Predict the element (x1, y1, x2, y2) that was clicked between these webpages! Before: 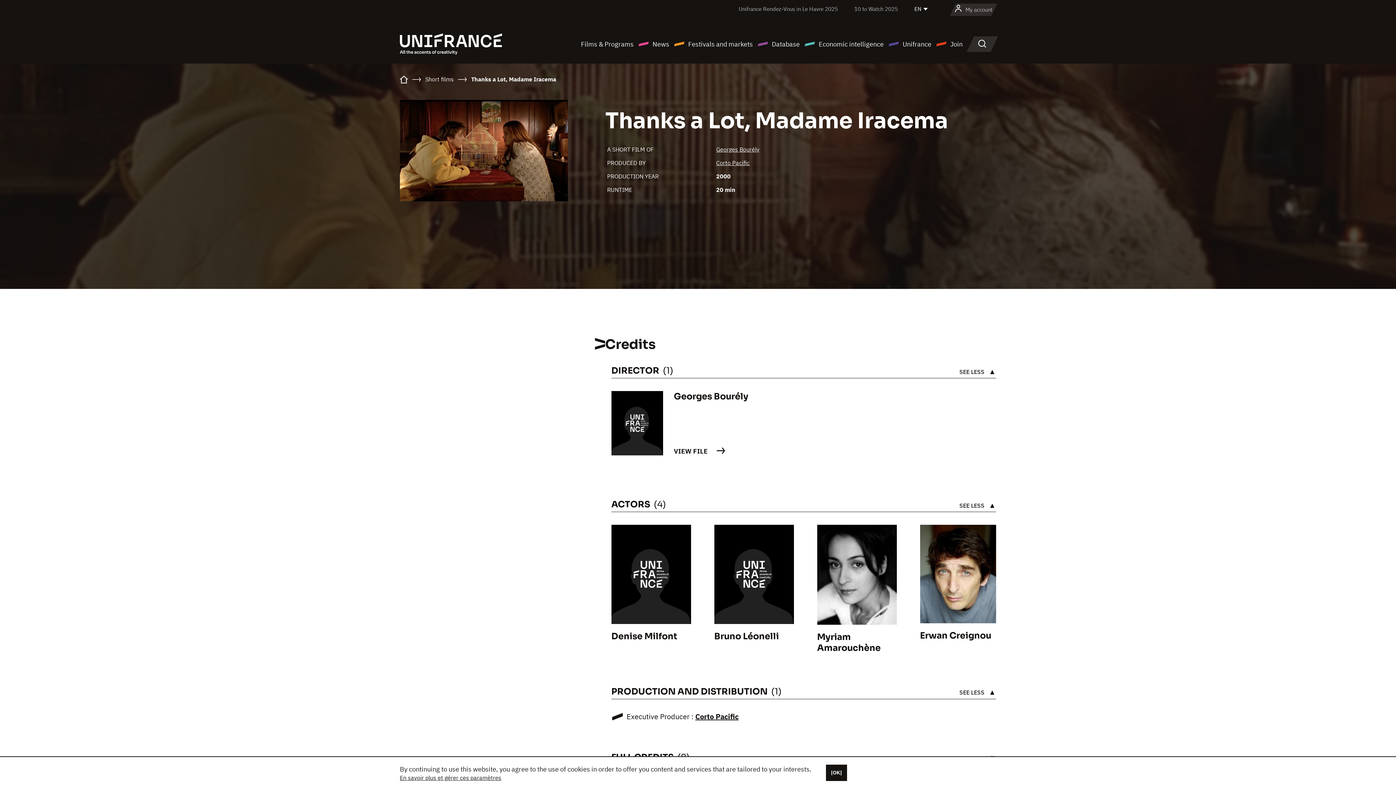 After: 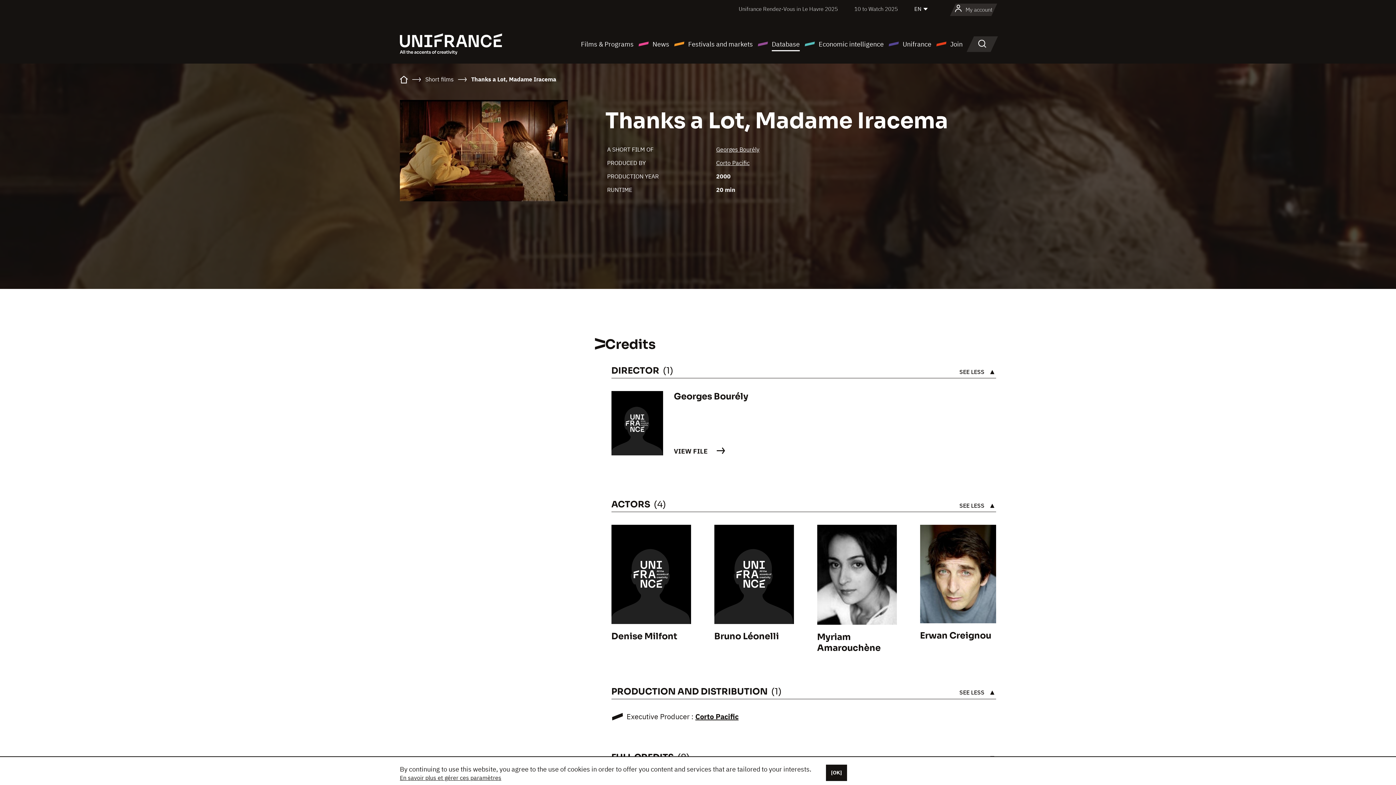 Action: bbox: (757, 38, 800, 49) label: Database